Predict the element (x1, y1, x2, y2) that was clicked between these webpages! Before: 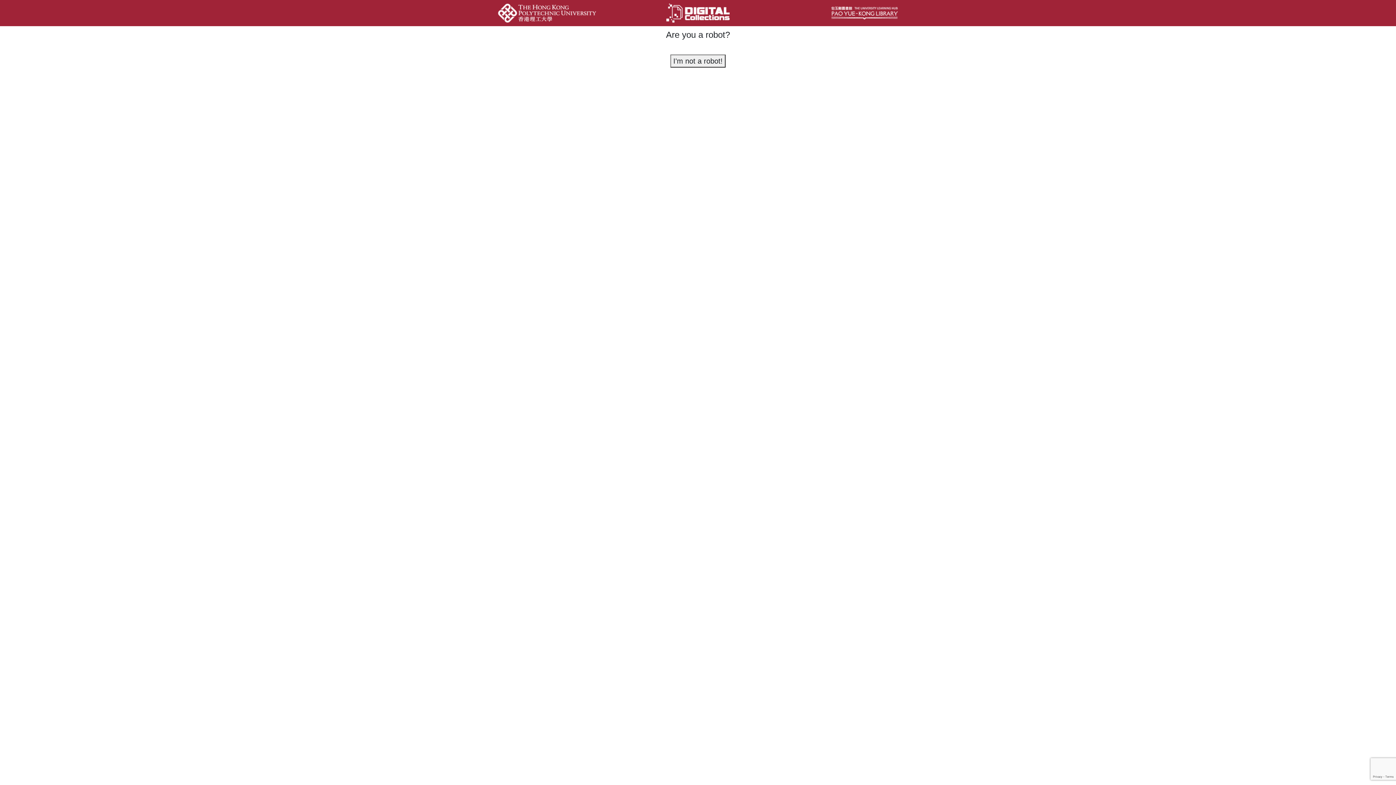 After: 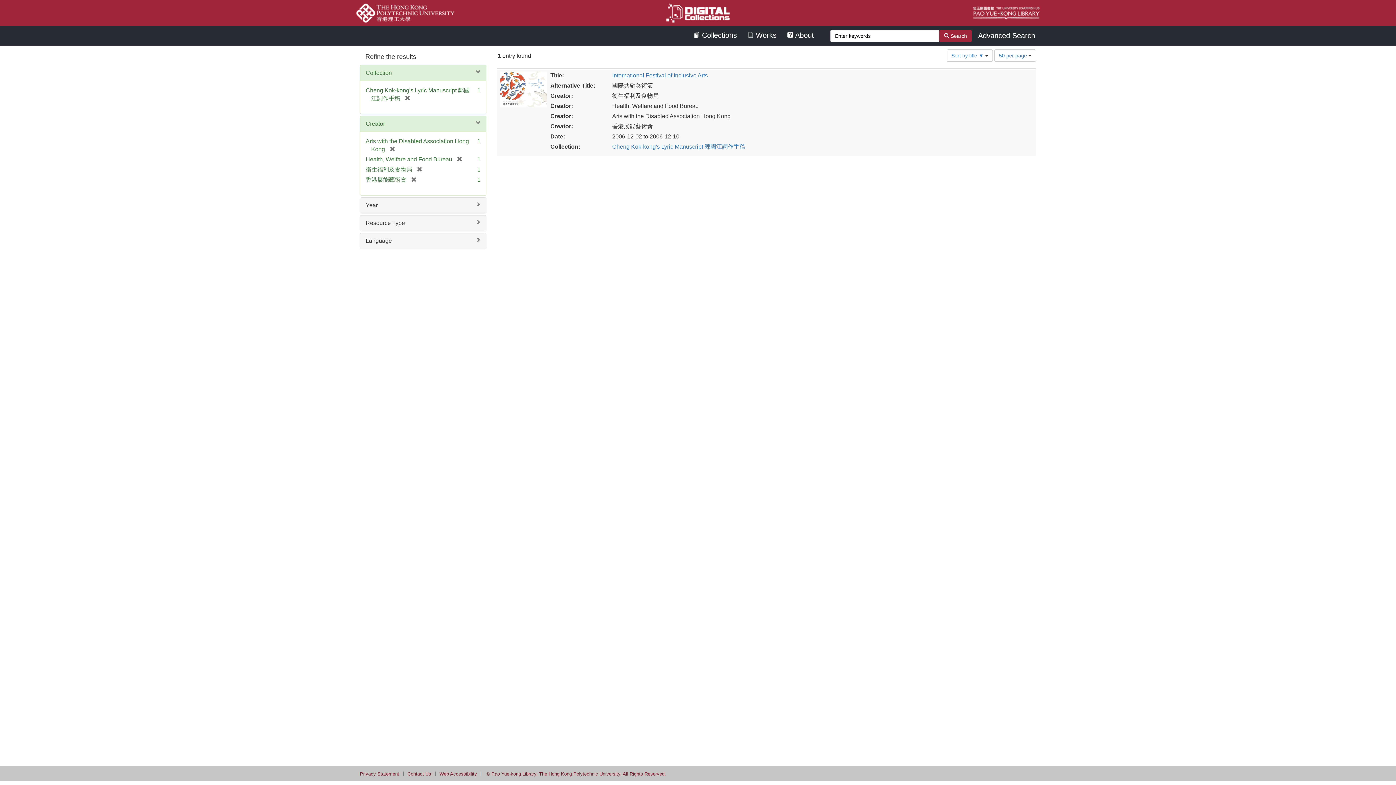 Action: label: I'm not a robot! bbox: (670, 54, 725, 67)